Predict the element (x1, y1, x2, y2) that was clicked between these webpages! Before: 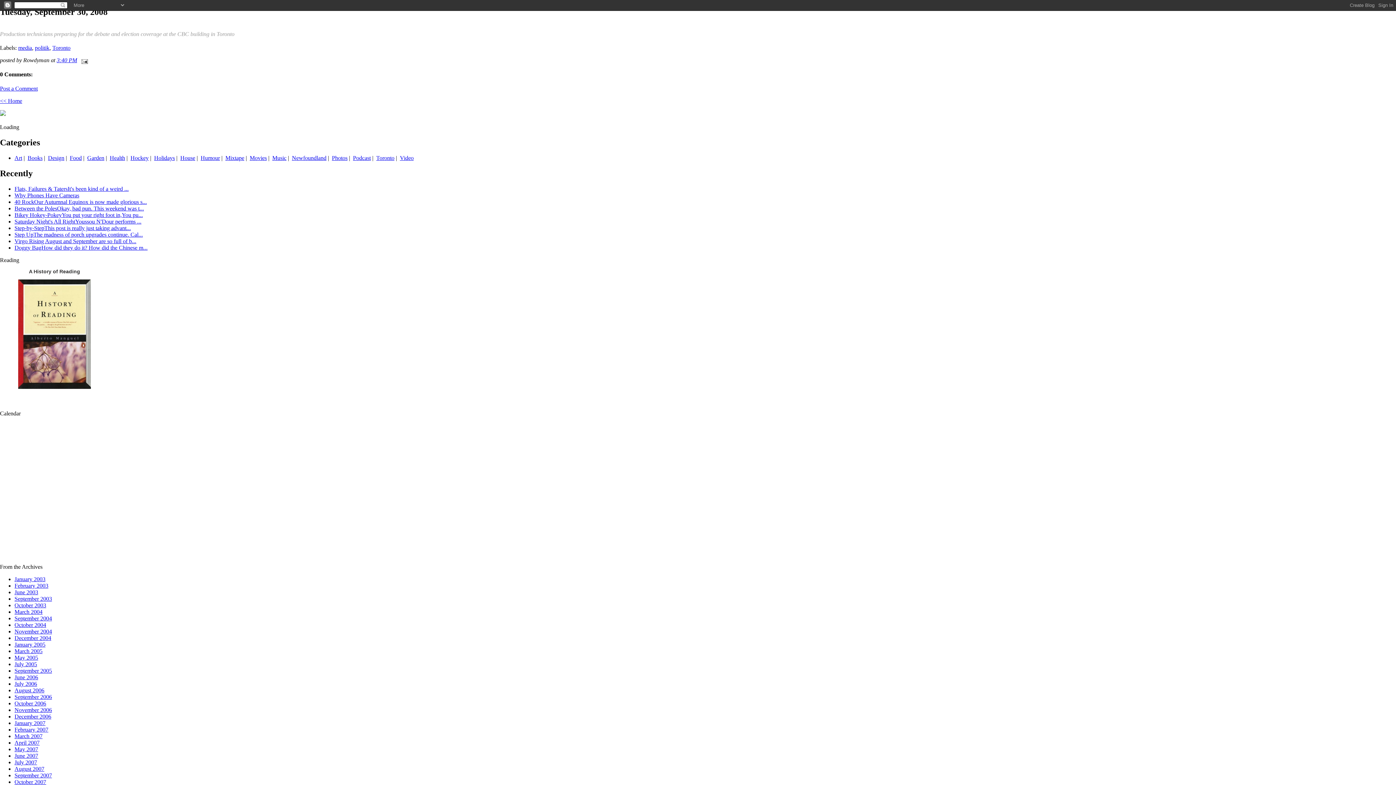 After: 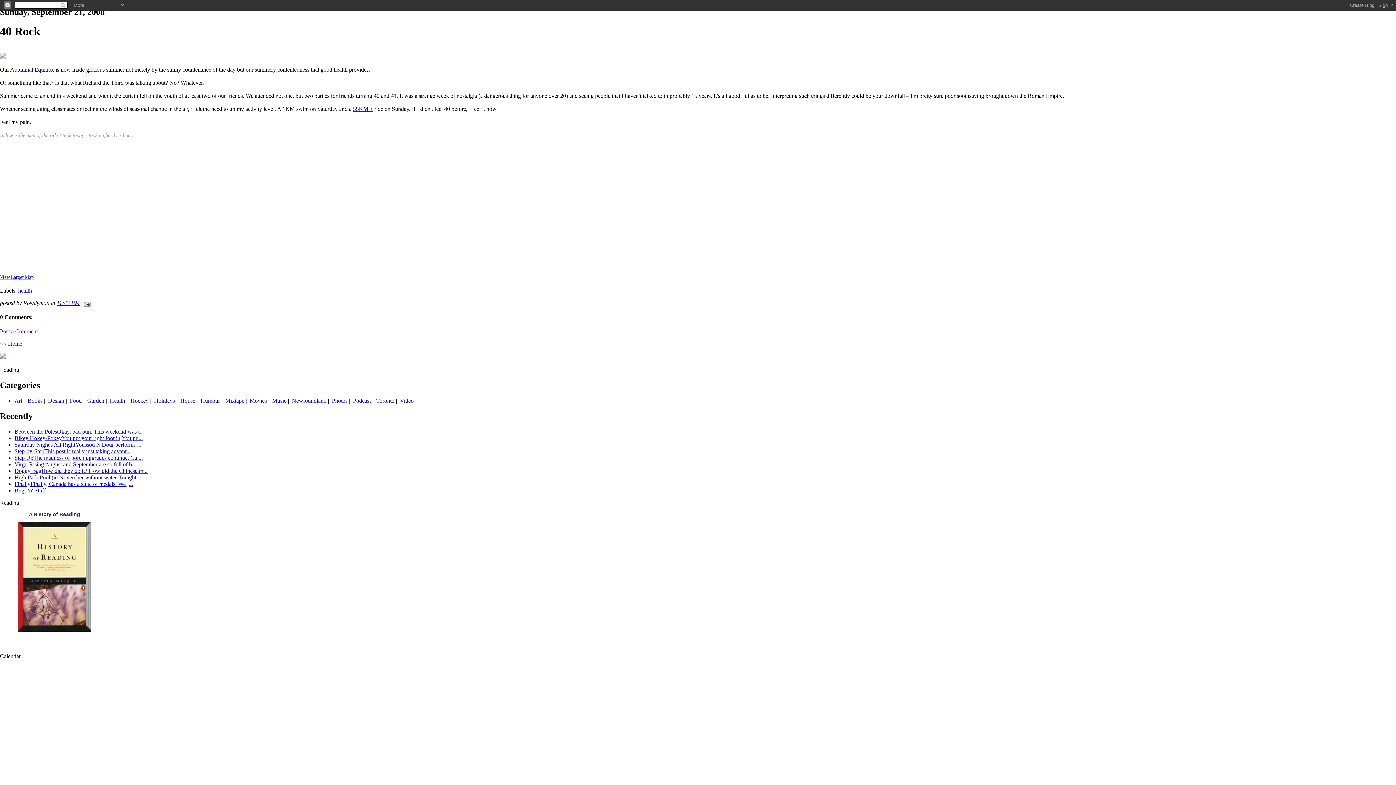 Action: bbox: (14, 198, 146, 205) label: 40 RockOur Autumnal Equinox is now made glorious s...